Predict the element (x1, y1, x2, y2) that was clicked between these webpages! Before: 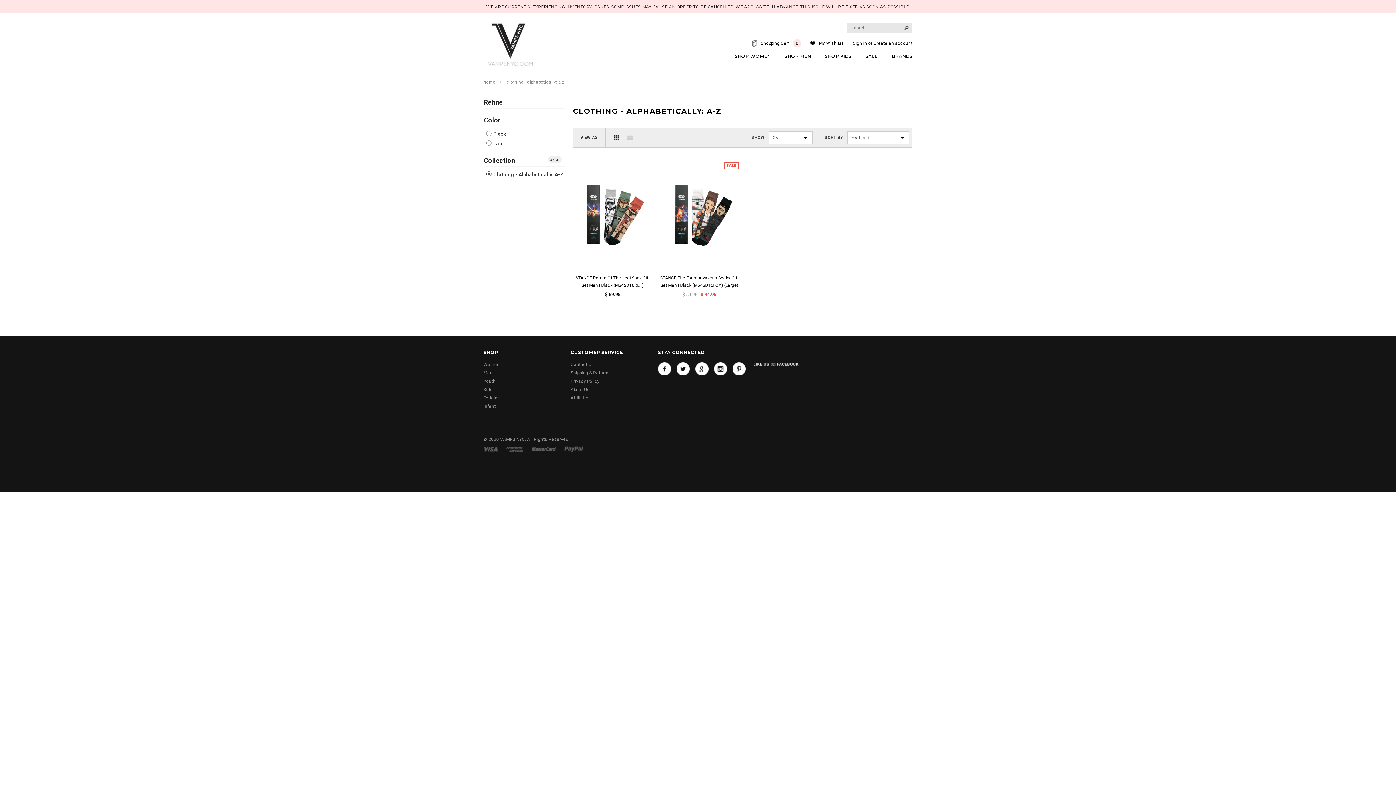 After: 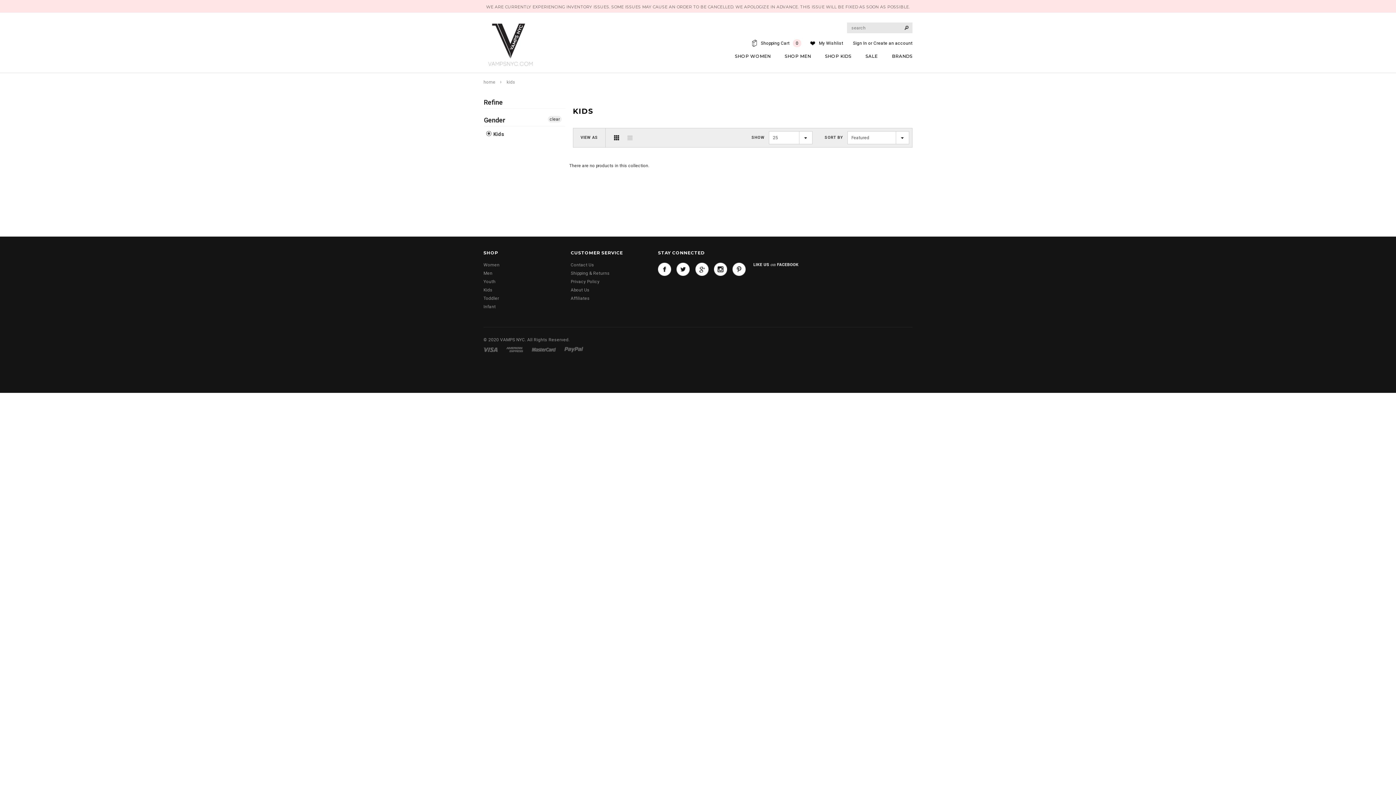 Action: label: Kids bbox: (483, 387, 492, 392)